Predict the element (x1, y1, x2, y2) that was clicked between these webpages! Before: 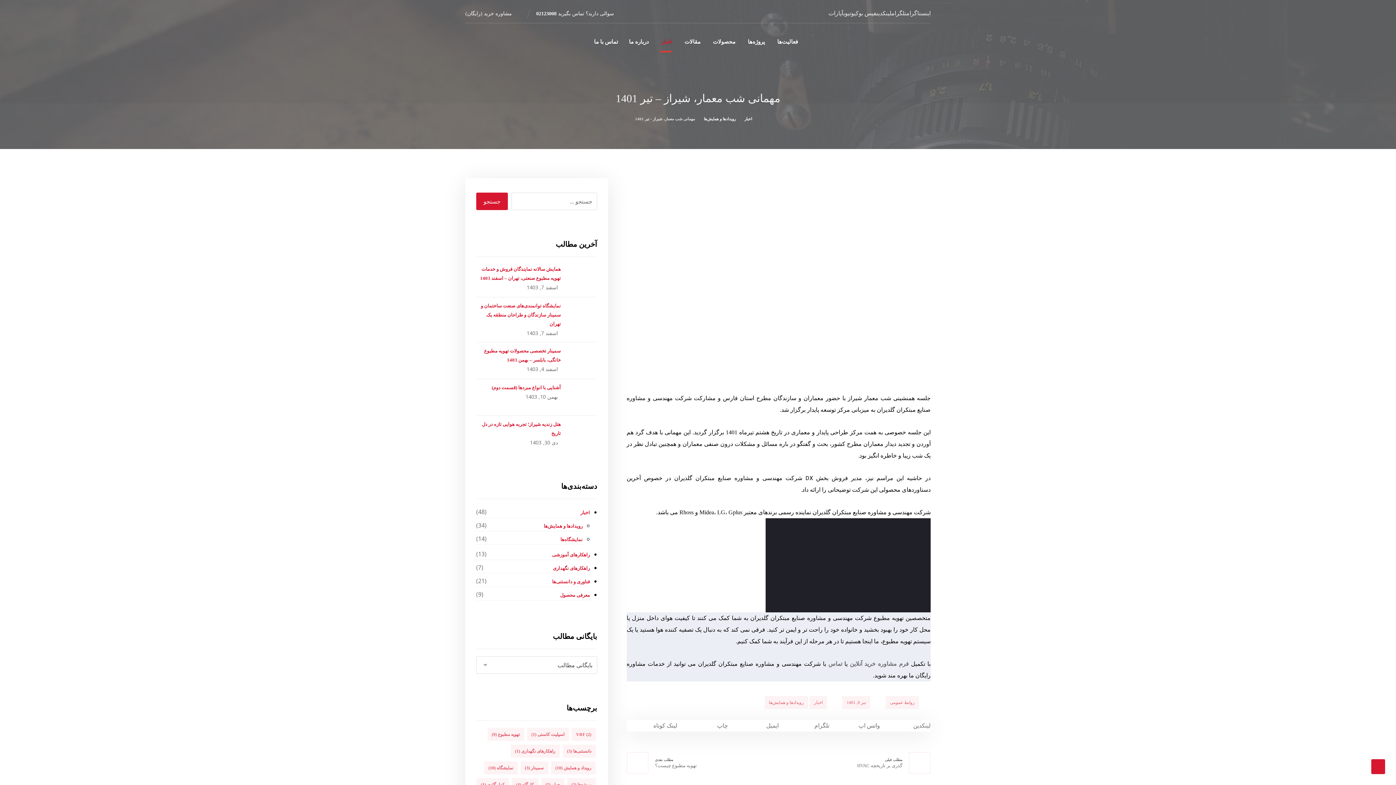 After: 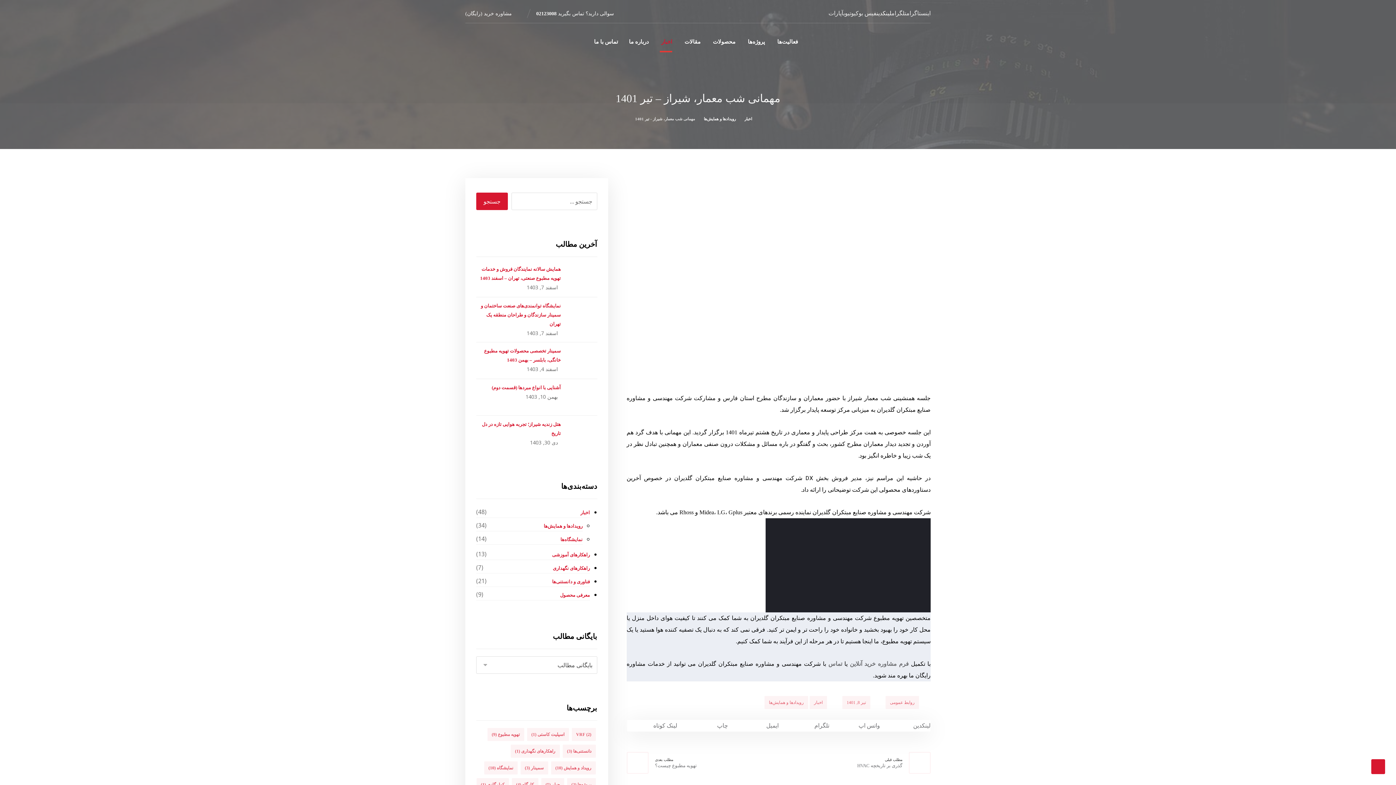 Action: bbox: (876, 10, 891, 16) label: لینکدین